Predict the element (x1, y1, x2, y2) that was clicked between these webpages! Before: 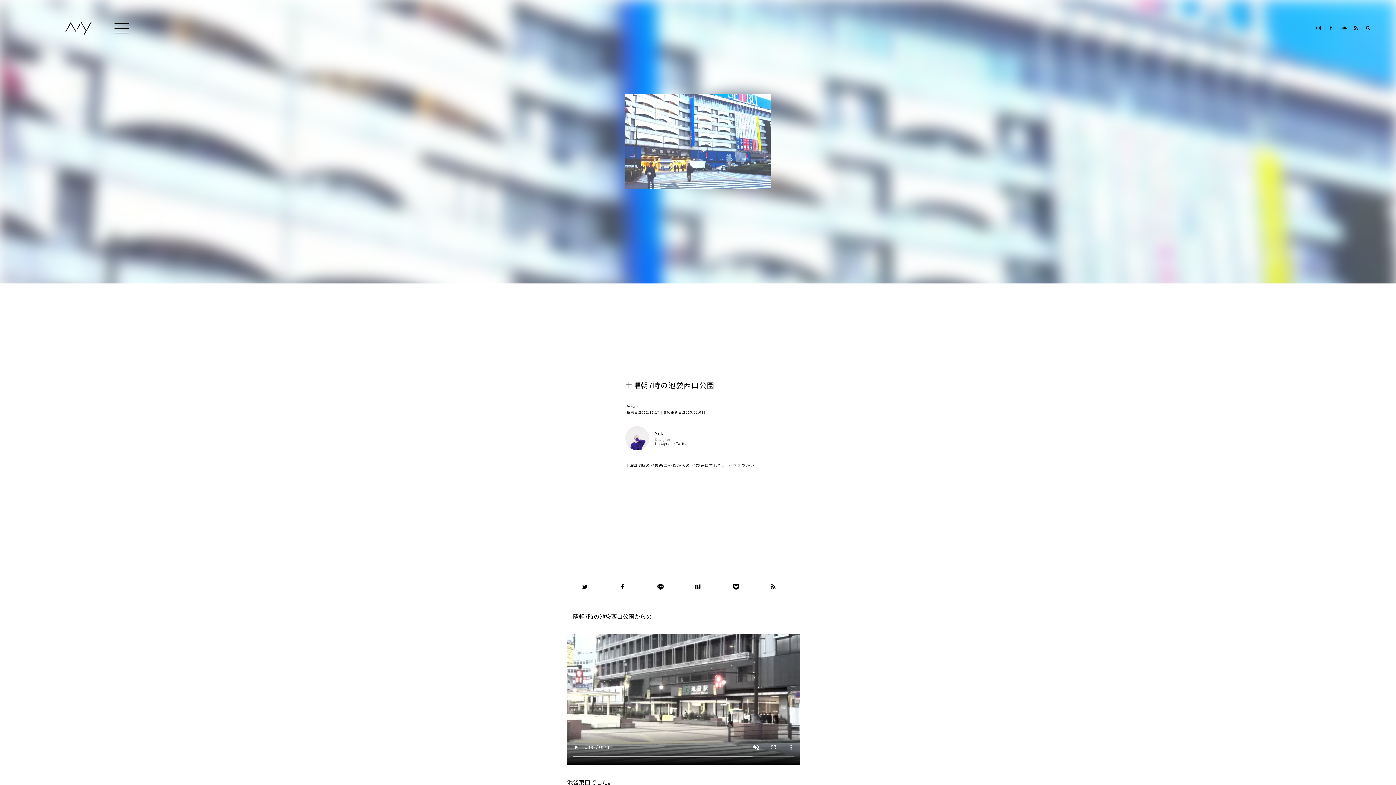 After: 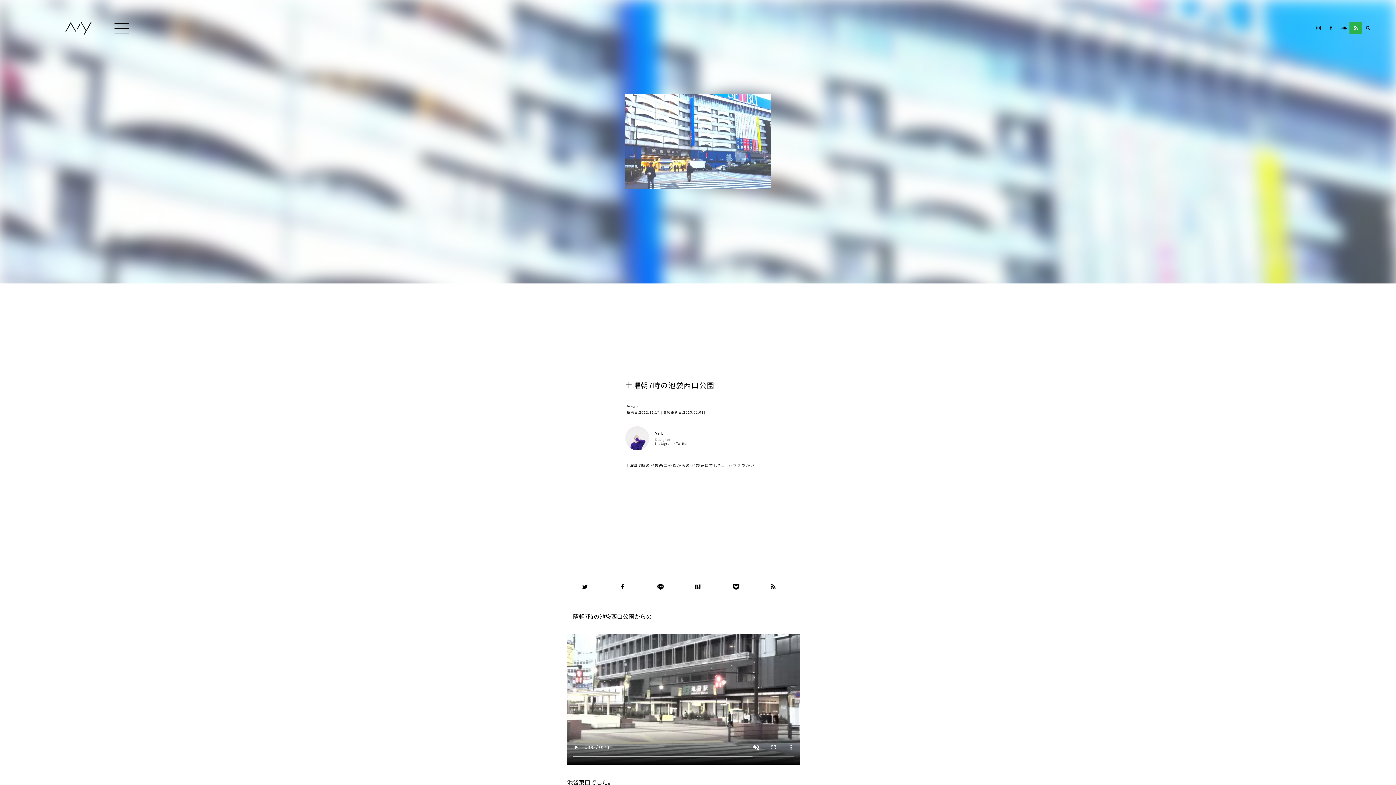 Action: bbox: (1349, 21, 1362, 34)